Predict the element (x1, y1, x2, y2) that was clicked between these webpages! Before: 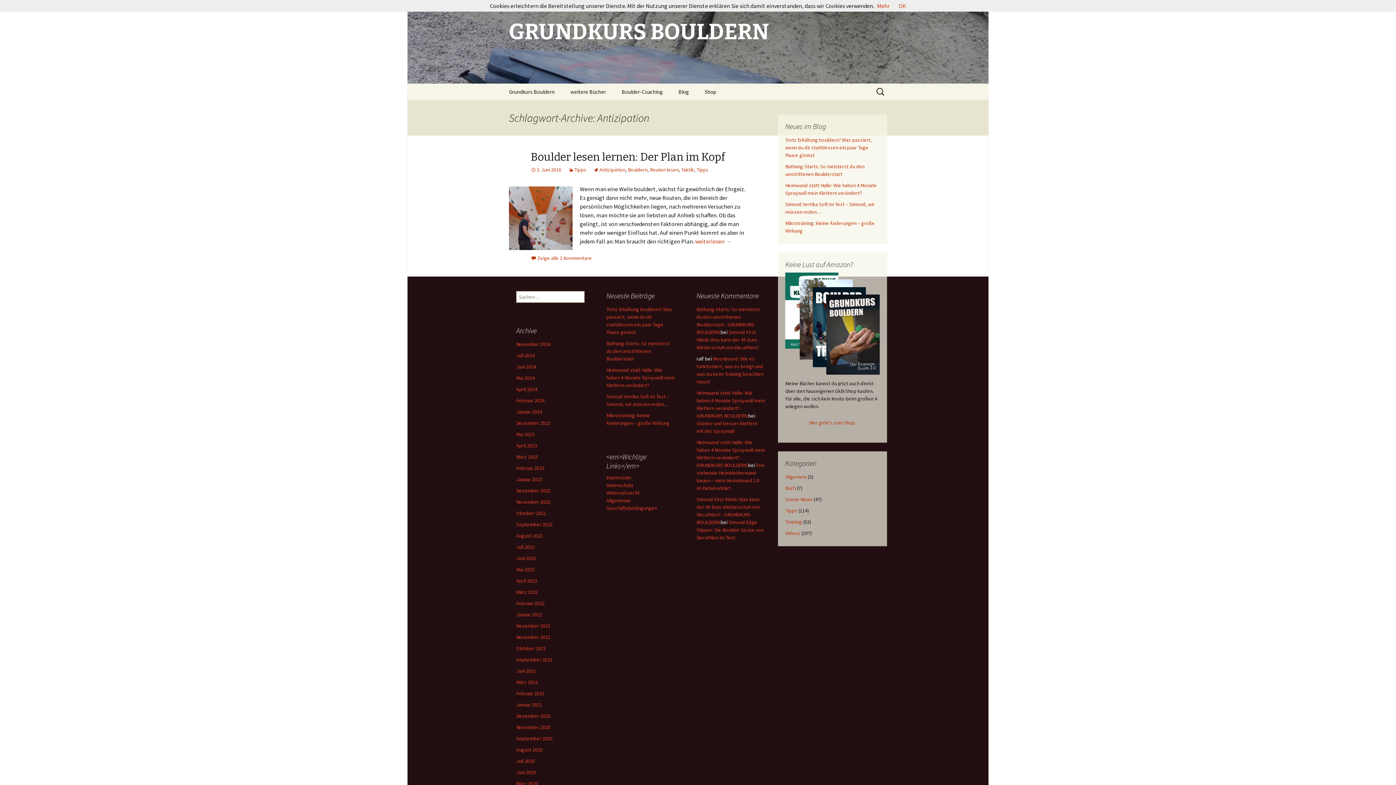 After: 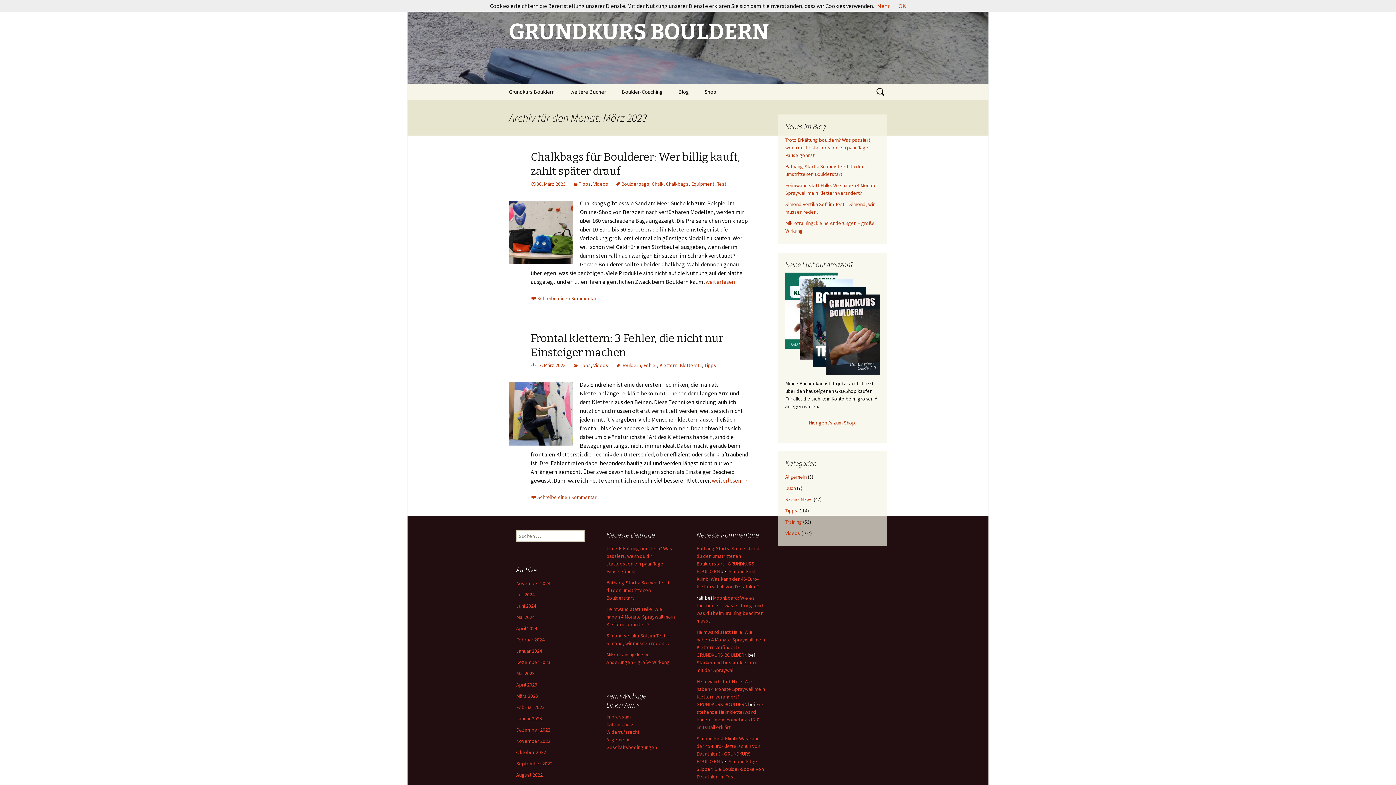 Action: label: März 2023 bbox: (516, 453, 538, 460)